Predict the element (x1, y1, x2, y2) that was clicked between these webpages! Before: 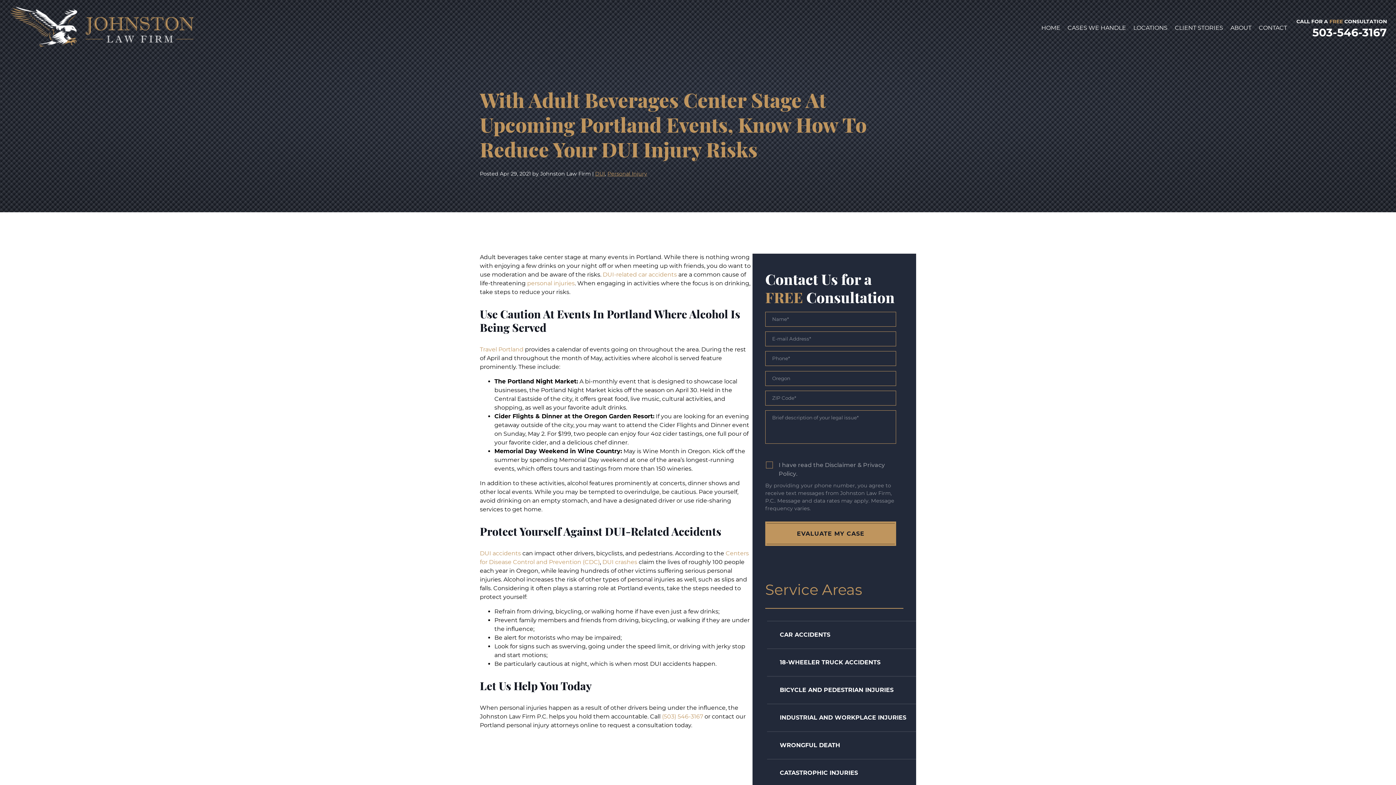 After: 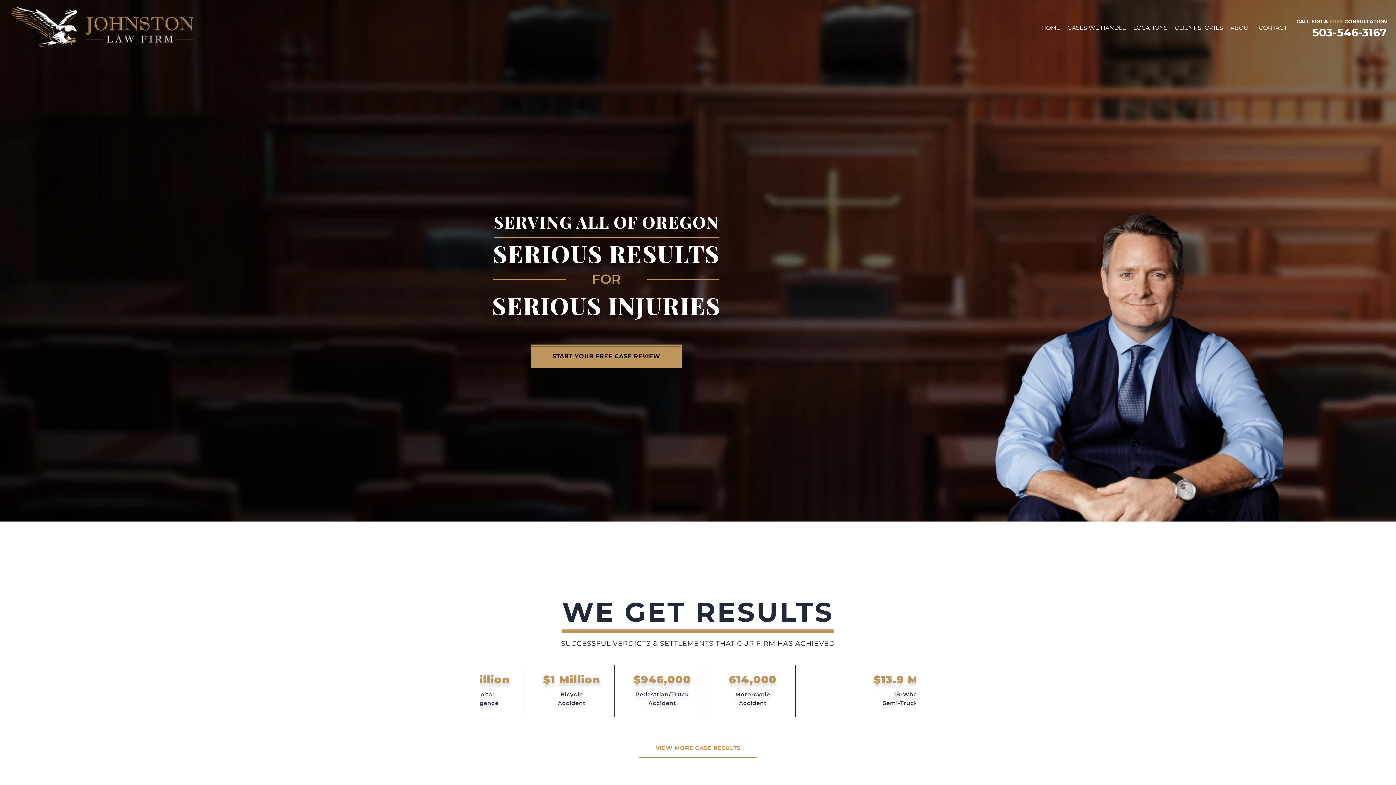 Action: label: HOME bbox: (1041, 24, 1060, 31)